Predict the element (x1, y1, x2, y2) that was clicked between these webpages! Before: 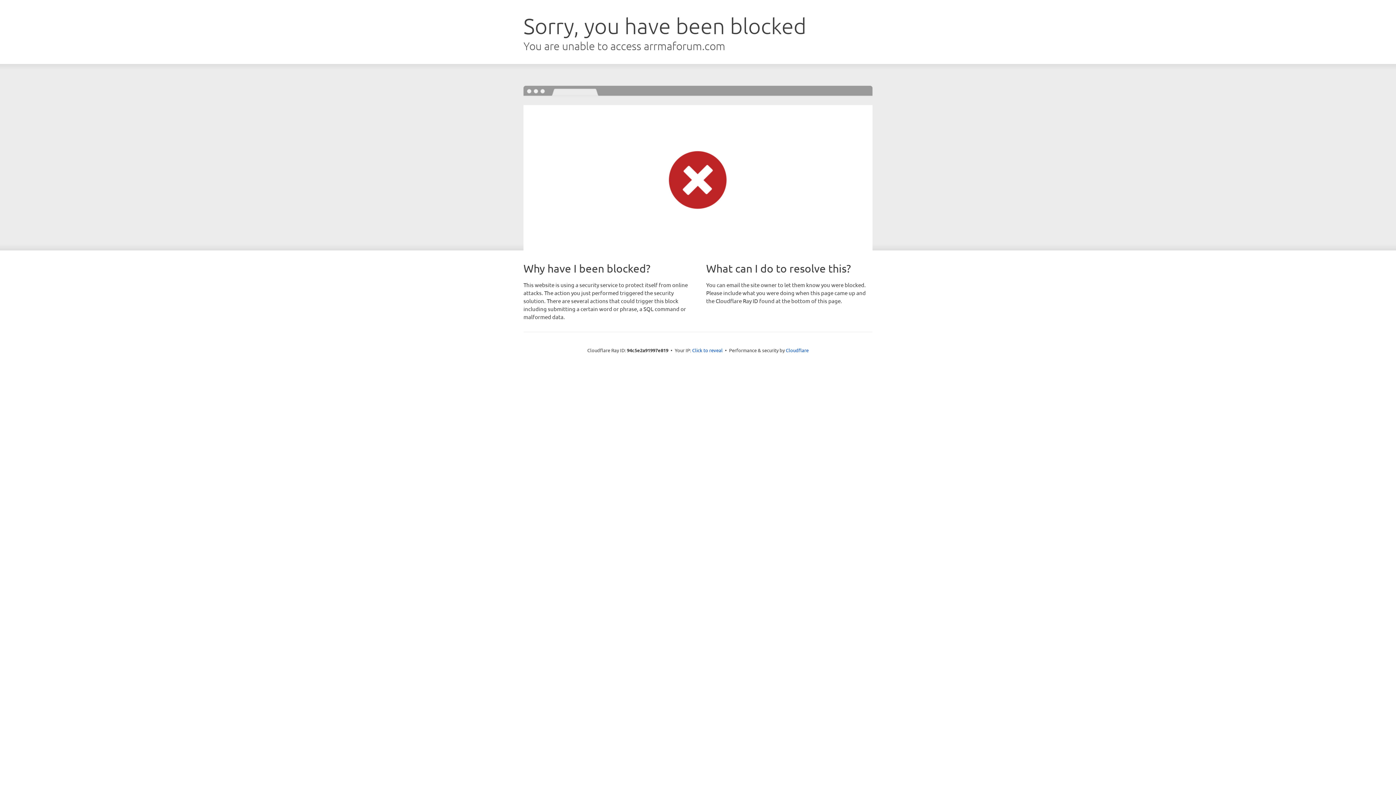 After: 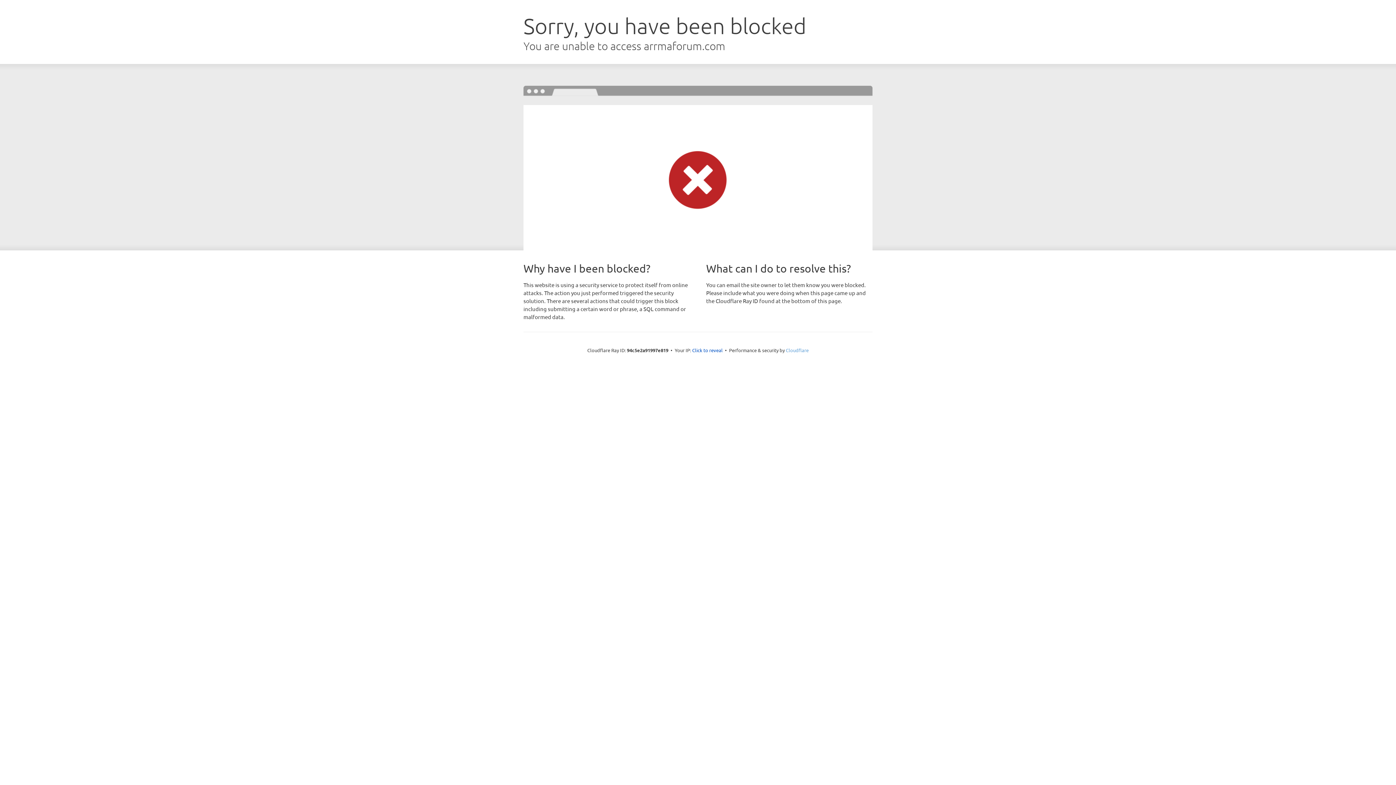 Action: label: Cloudflare bbox: (786, 347, 808, 353)